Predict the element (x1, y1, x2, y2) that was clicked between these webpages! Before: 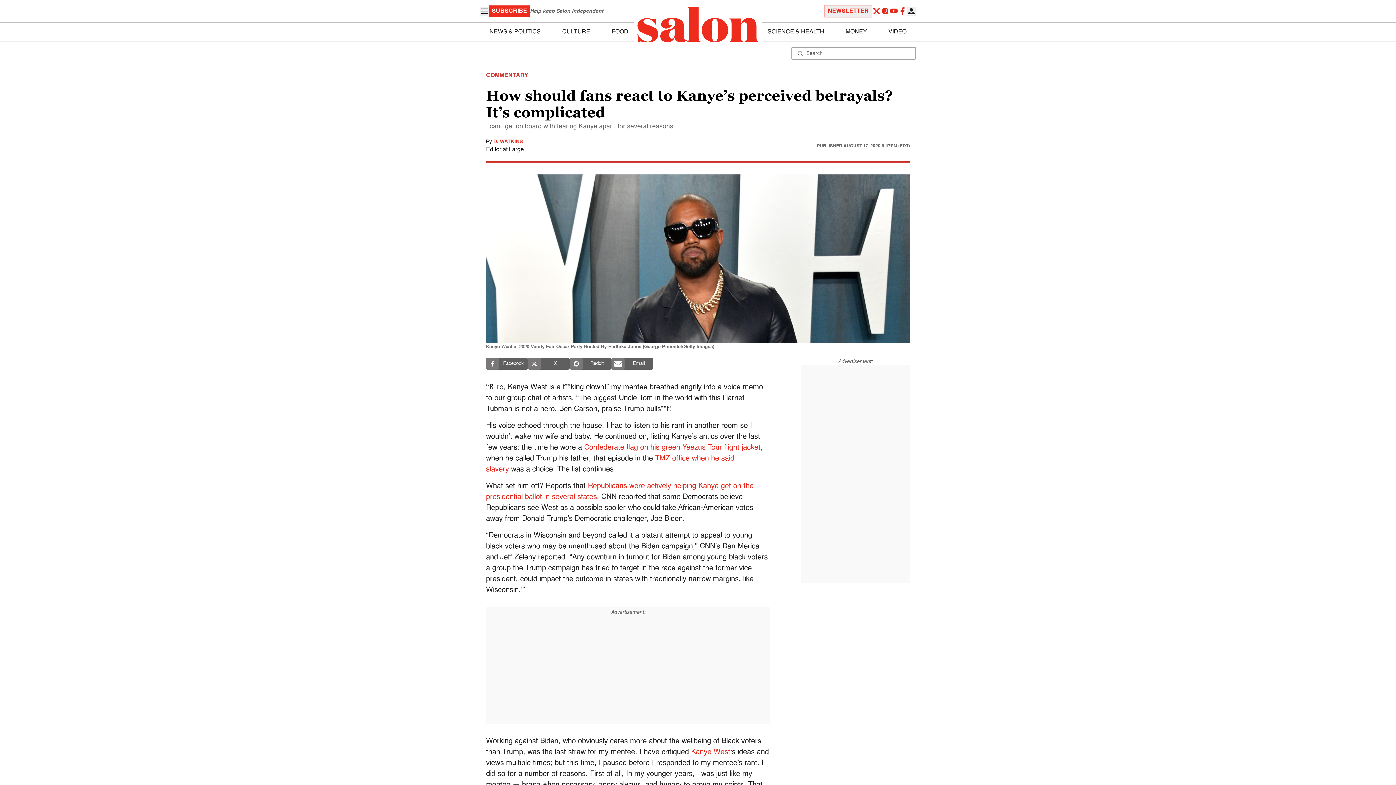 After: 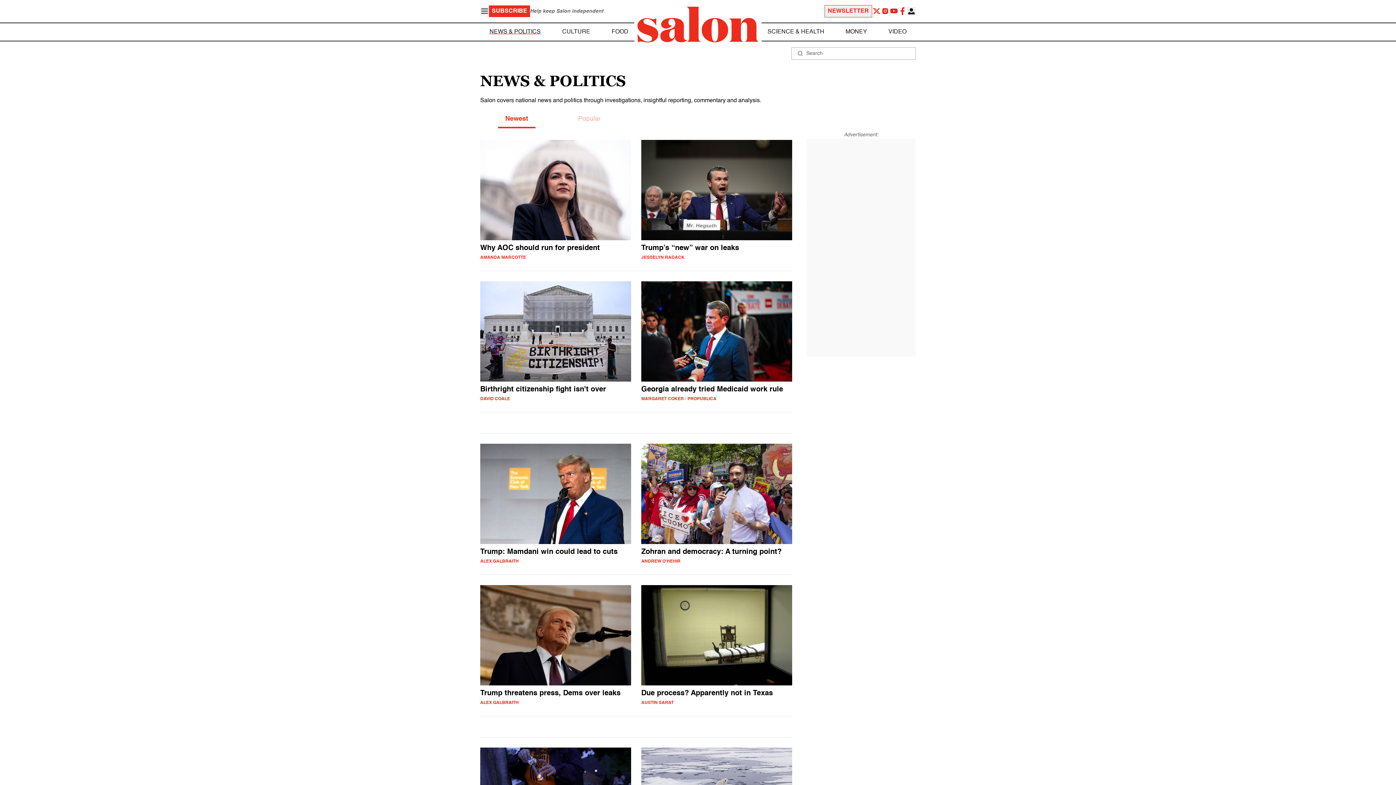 Action: bbox: (489, 27, 540, 36) label: NEWS & POLITICS